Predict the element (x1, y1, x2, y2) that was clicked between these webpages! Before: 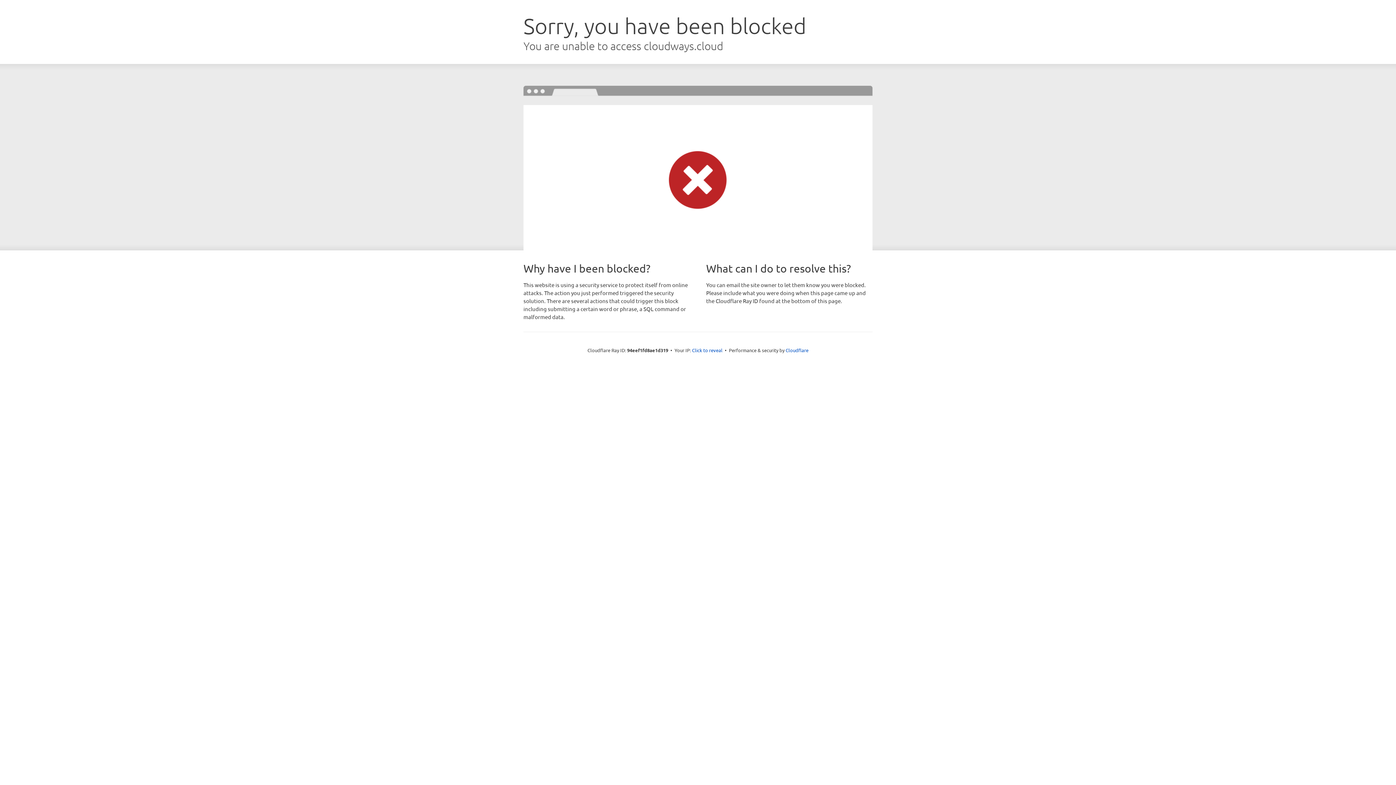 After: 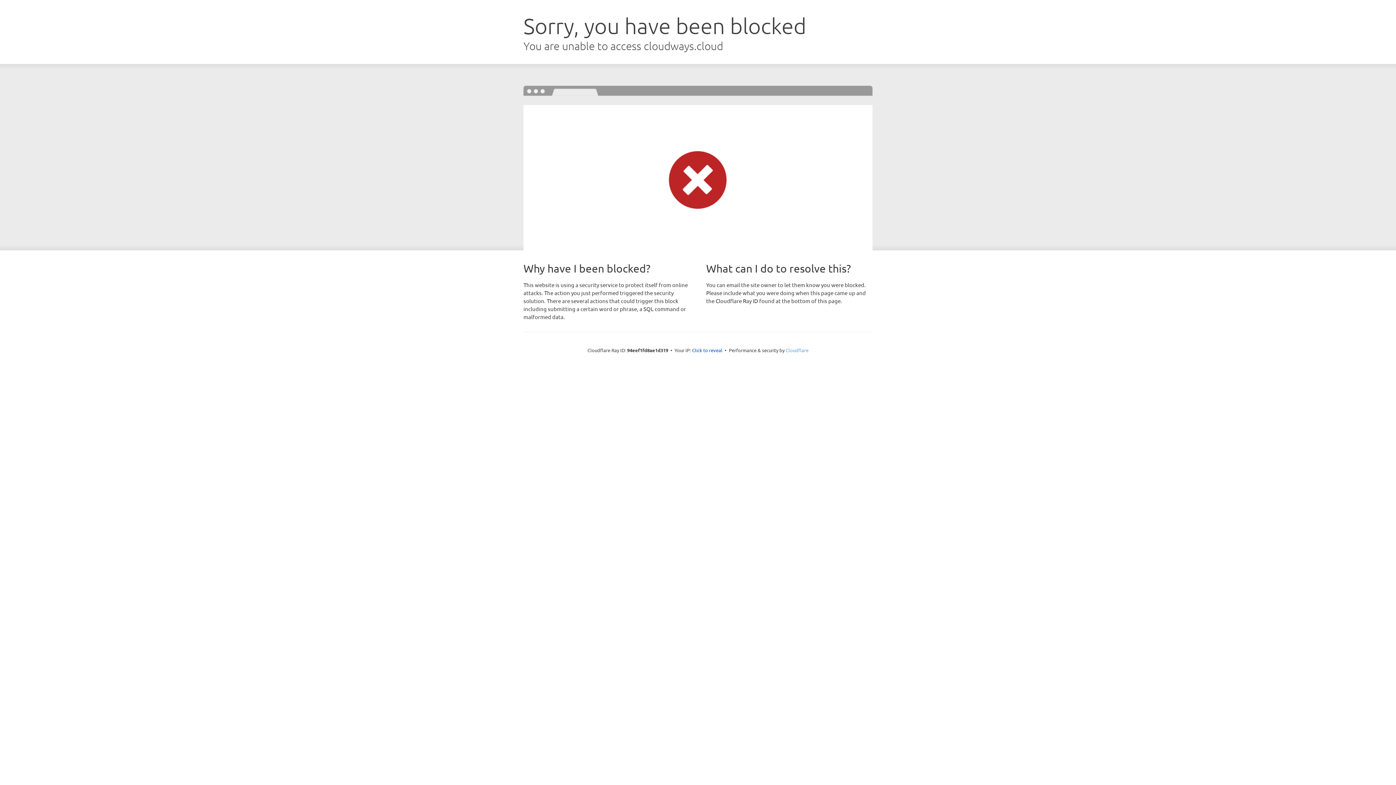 Action: bbox: (785, 347, 808, 353) label: Cloudflare